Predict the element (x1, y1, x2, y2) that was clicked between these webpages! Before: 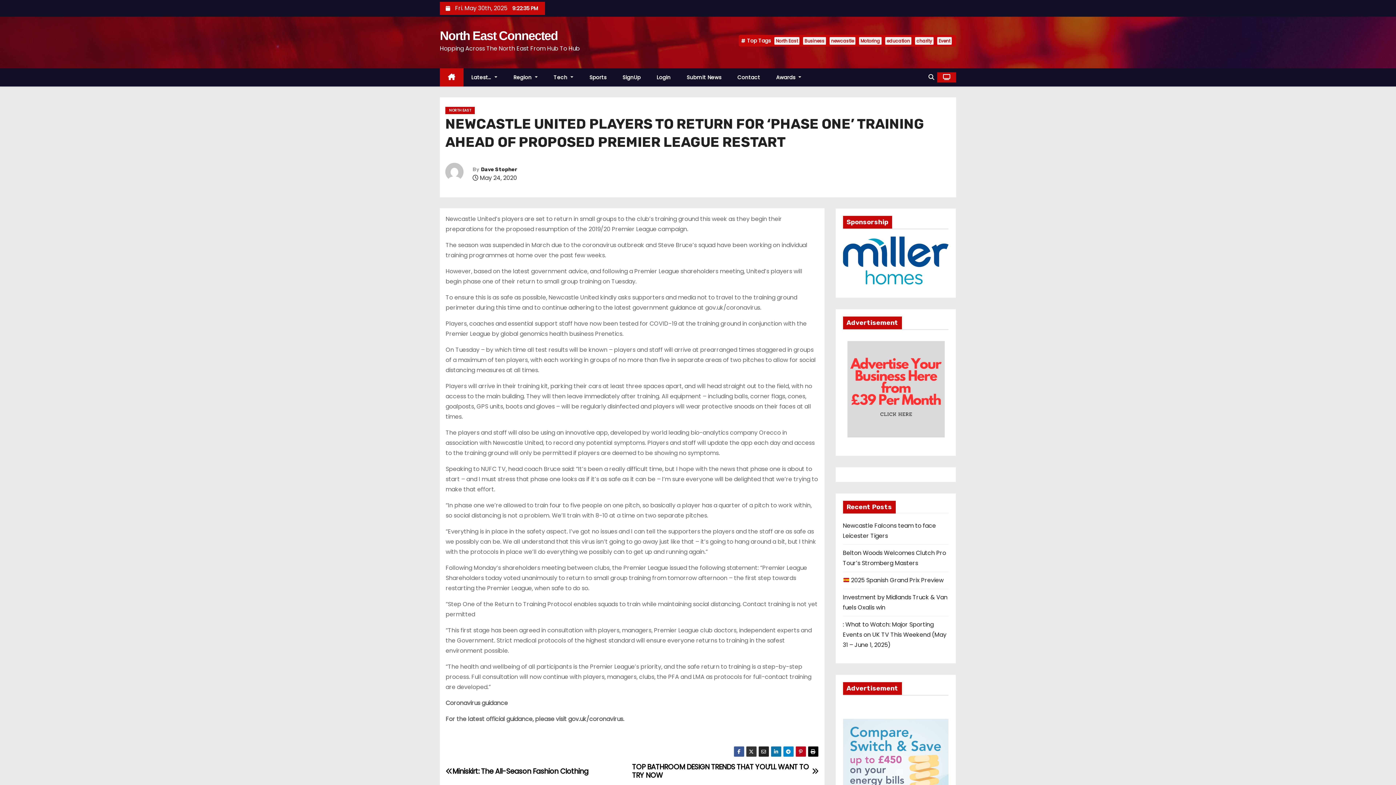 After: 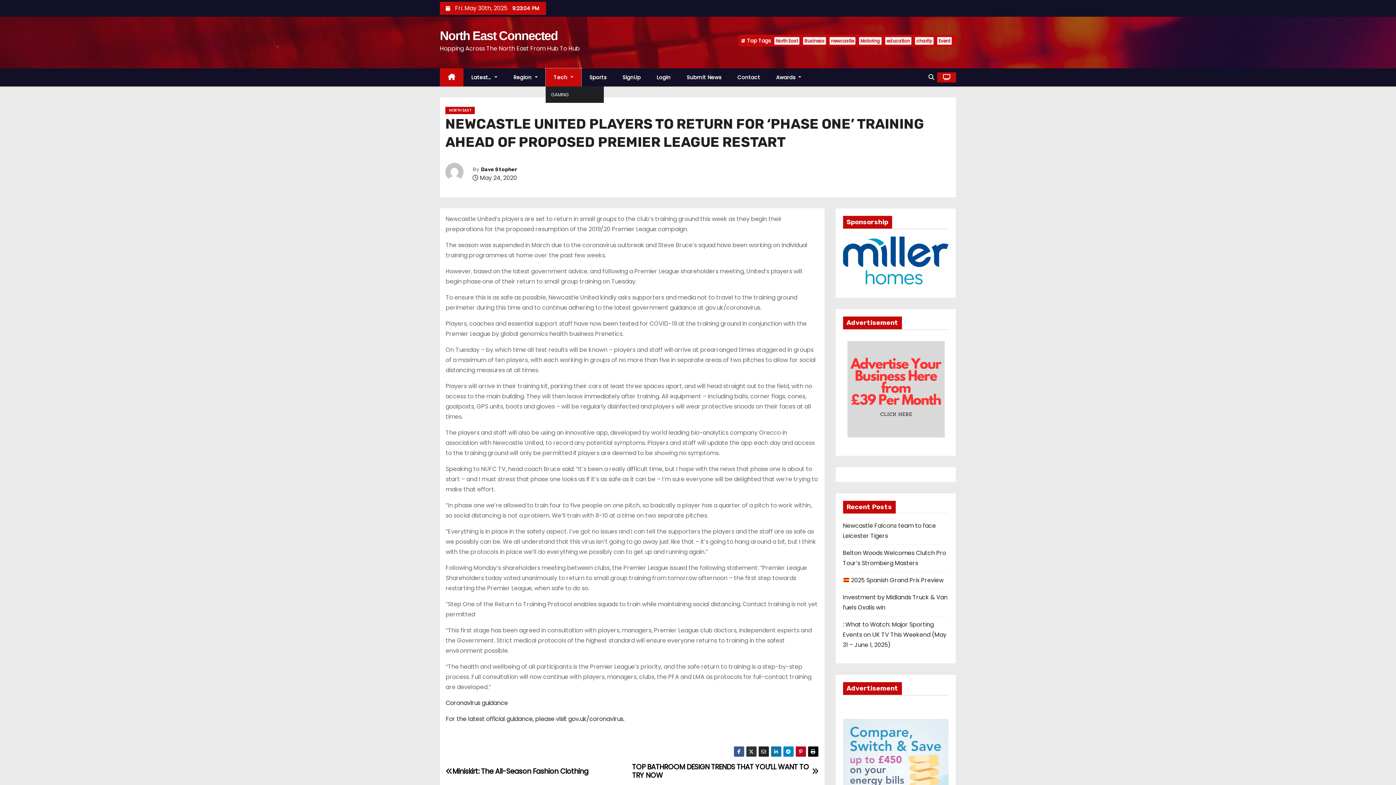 Action: label: Tech  bbox: (545, 68, 581, 86)